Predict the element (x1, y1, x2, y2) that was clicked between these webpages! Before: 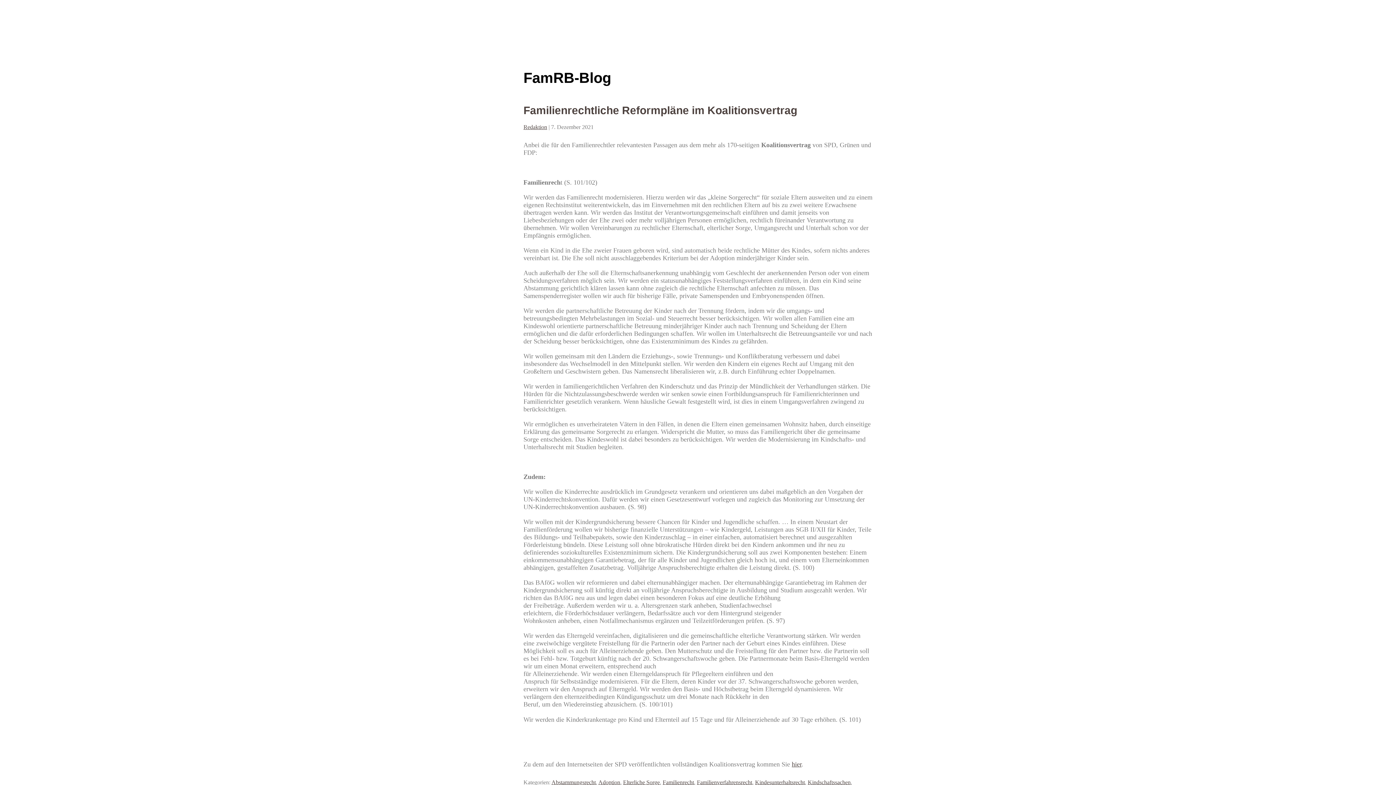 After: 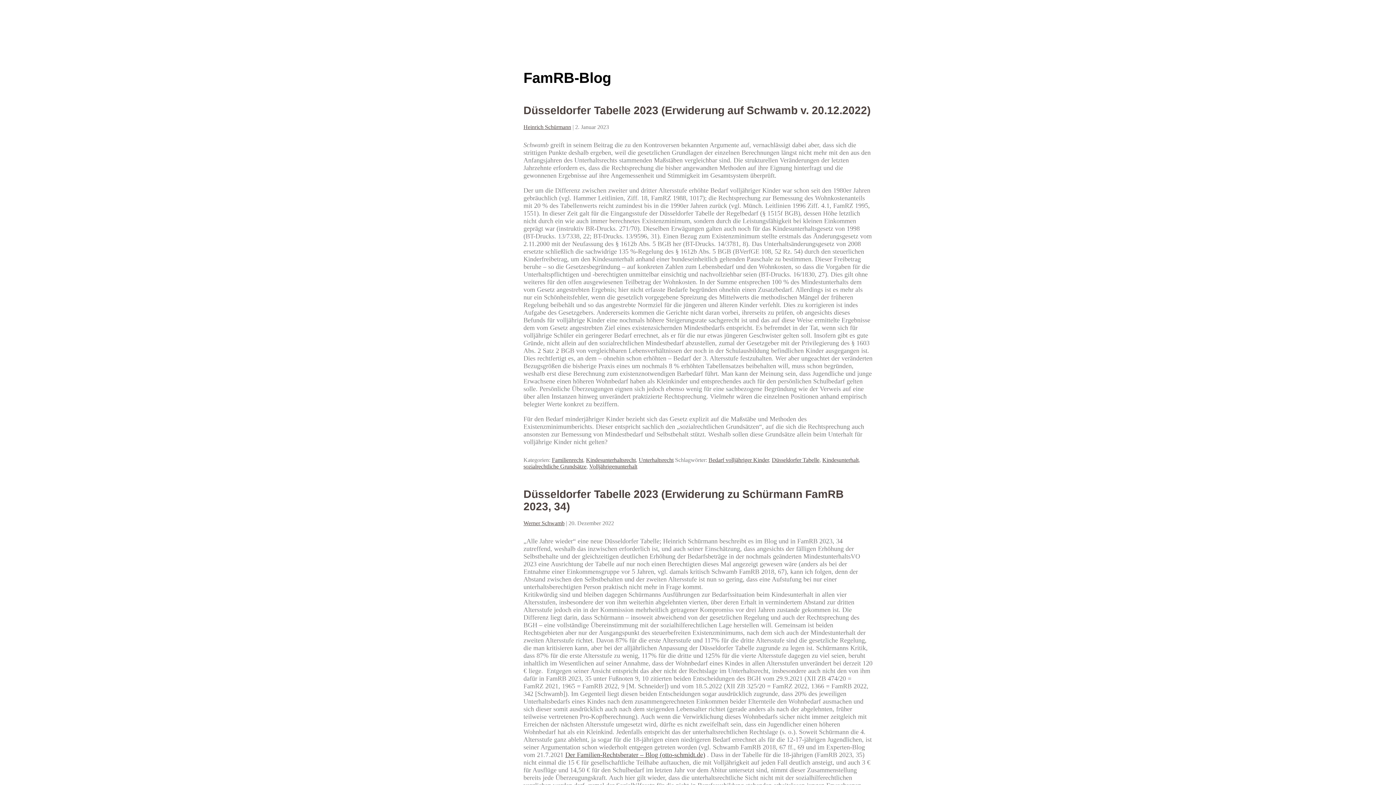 Action: label: Kindesunterhaltsrecht bbox: (755, 779, 805, 785)